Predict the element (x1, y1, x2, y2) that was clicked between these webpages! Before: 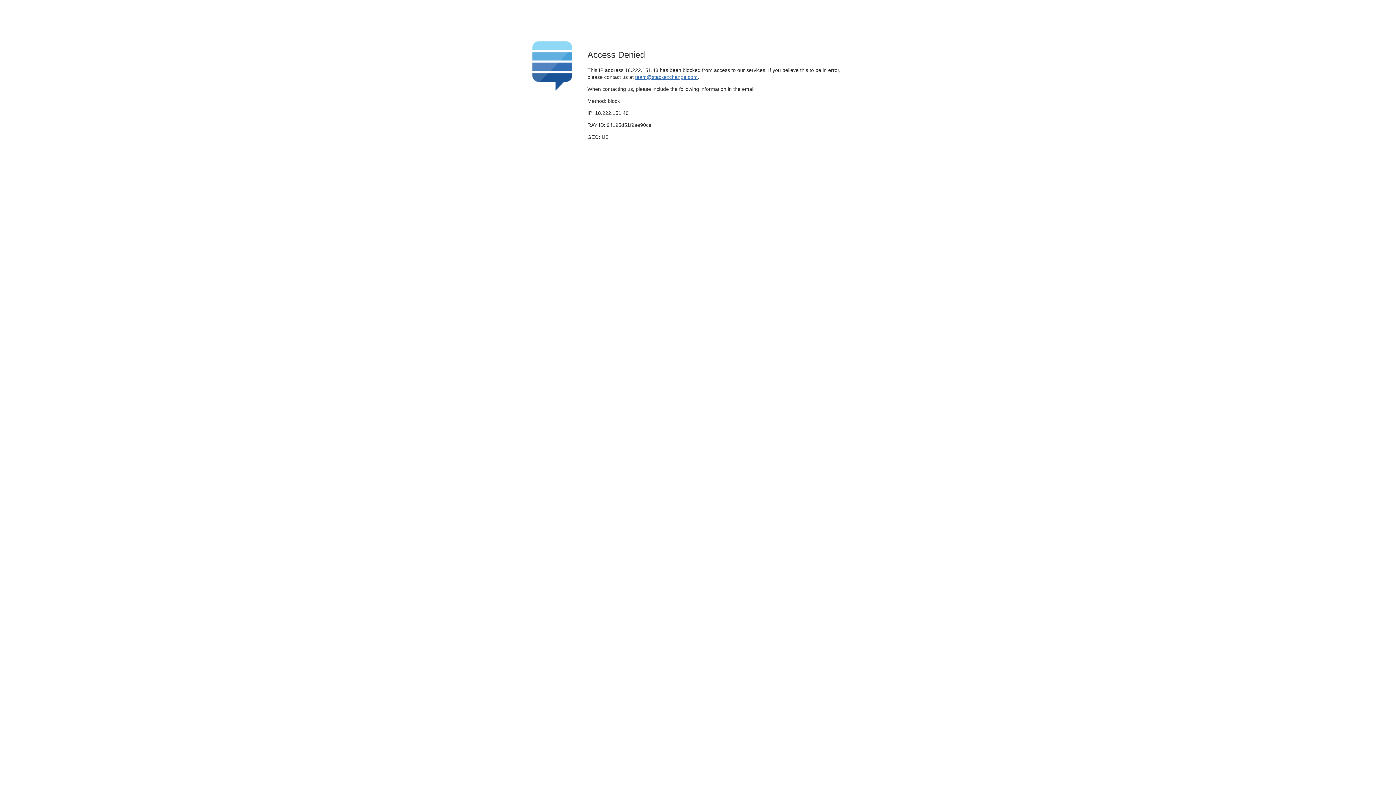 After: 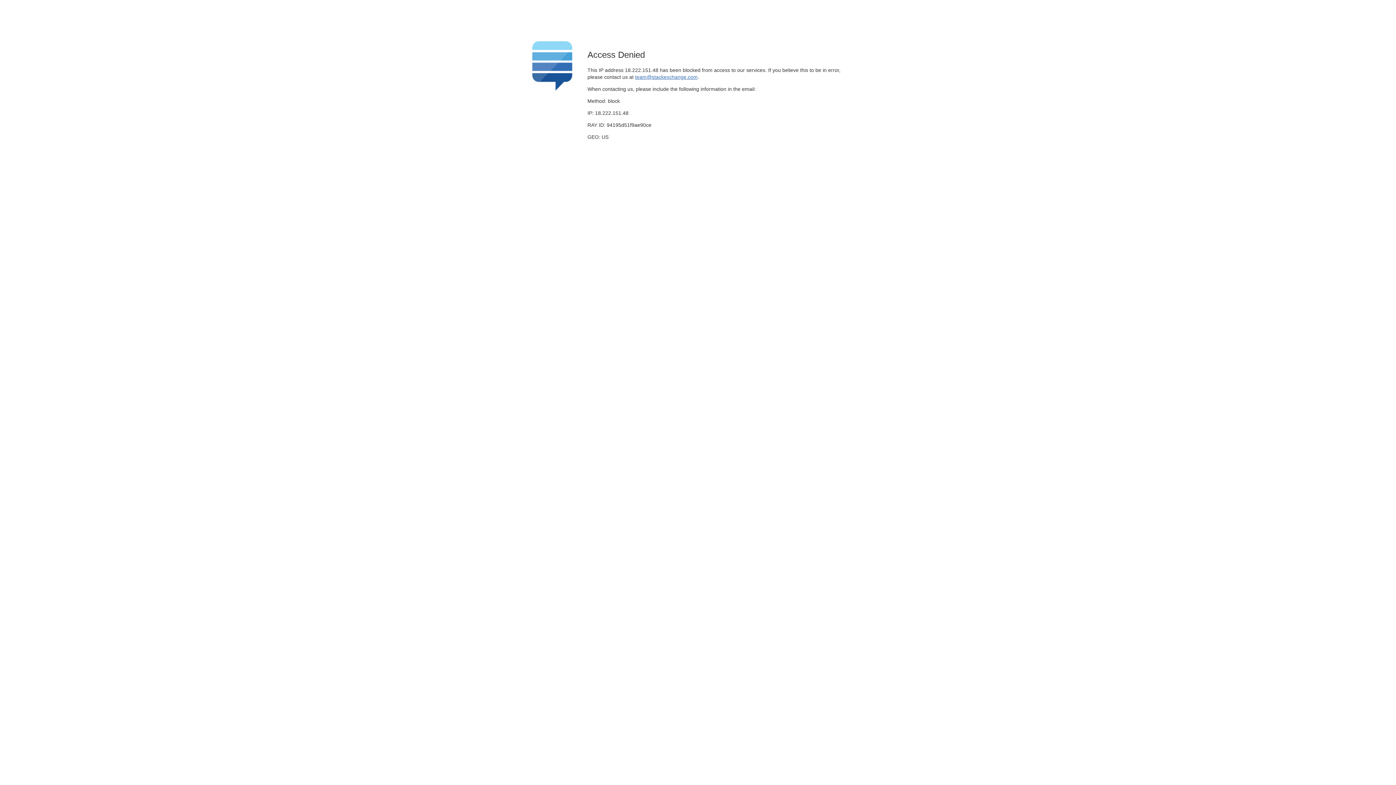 Action: label: team@stackexchange.com bbox: (635, 74, 697, 79)